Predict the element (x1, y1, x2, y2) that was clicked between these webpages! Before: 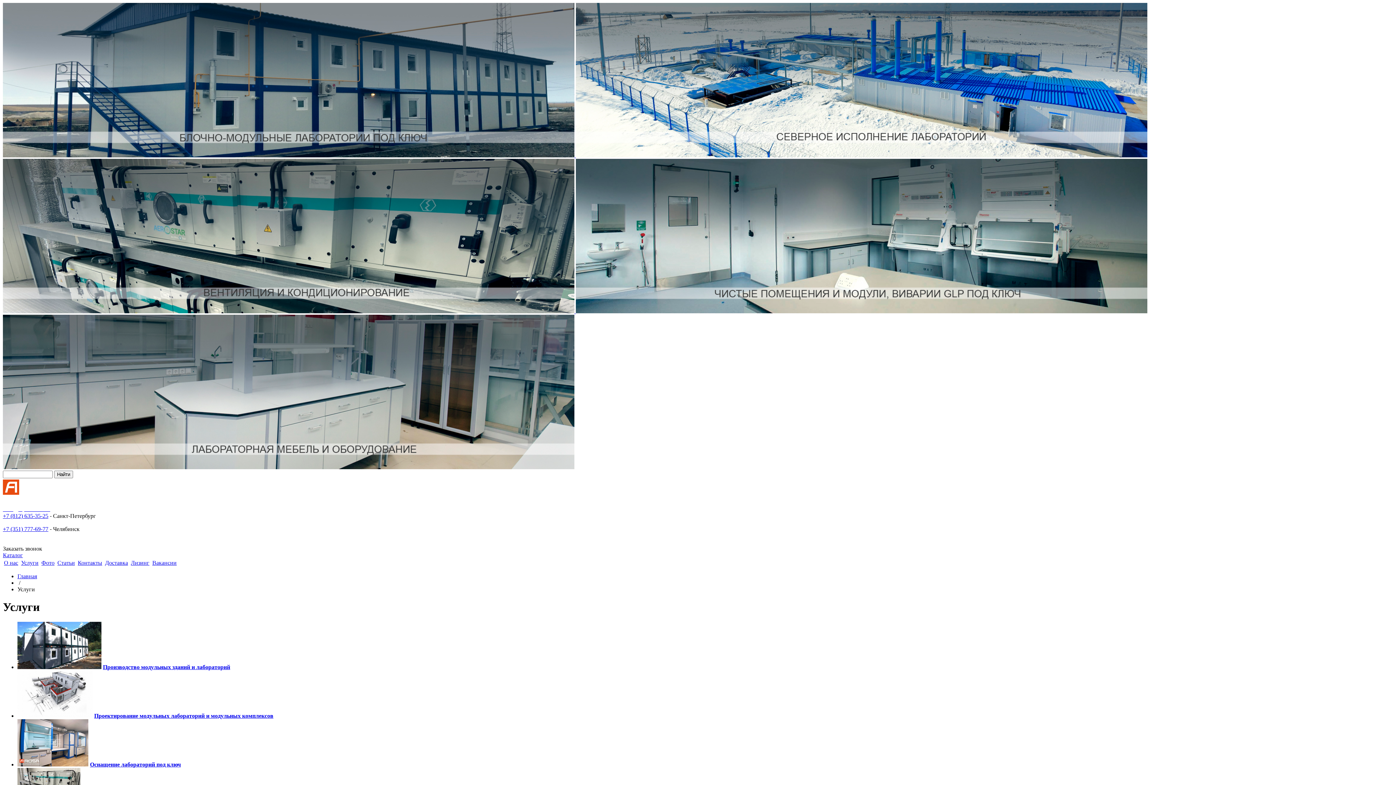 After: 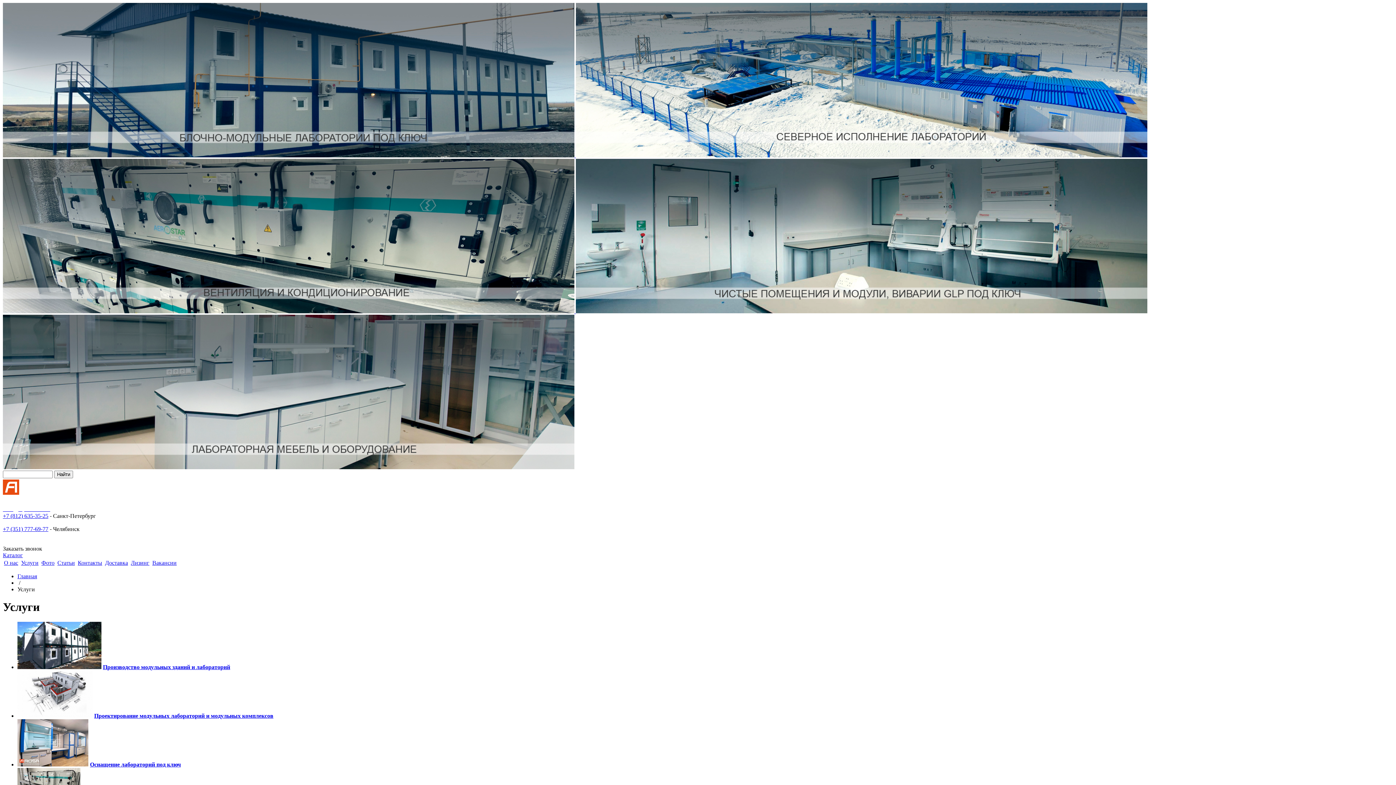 Action: bbox: (576, 152, 1147, 158) label:  